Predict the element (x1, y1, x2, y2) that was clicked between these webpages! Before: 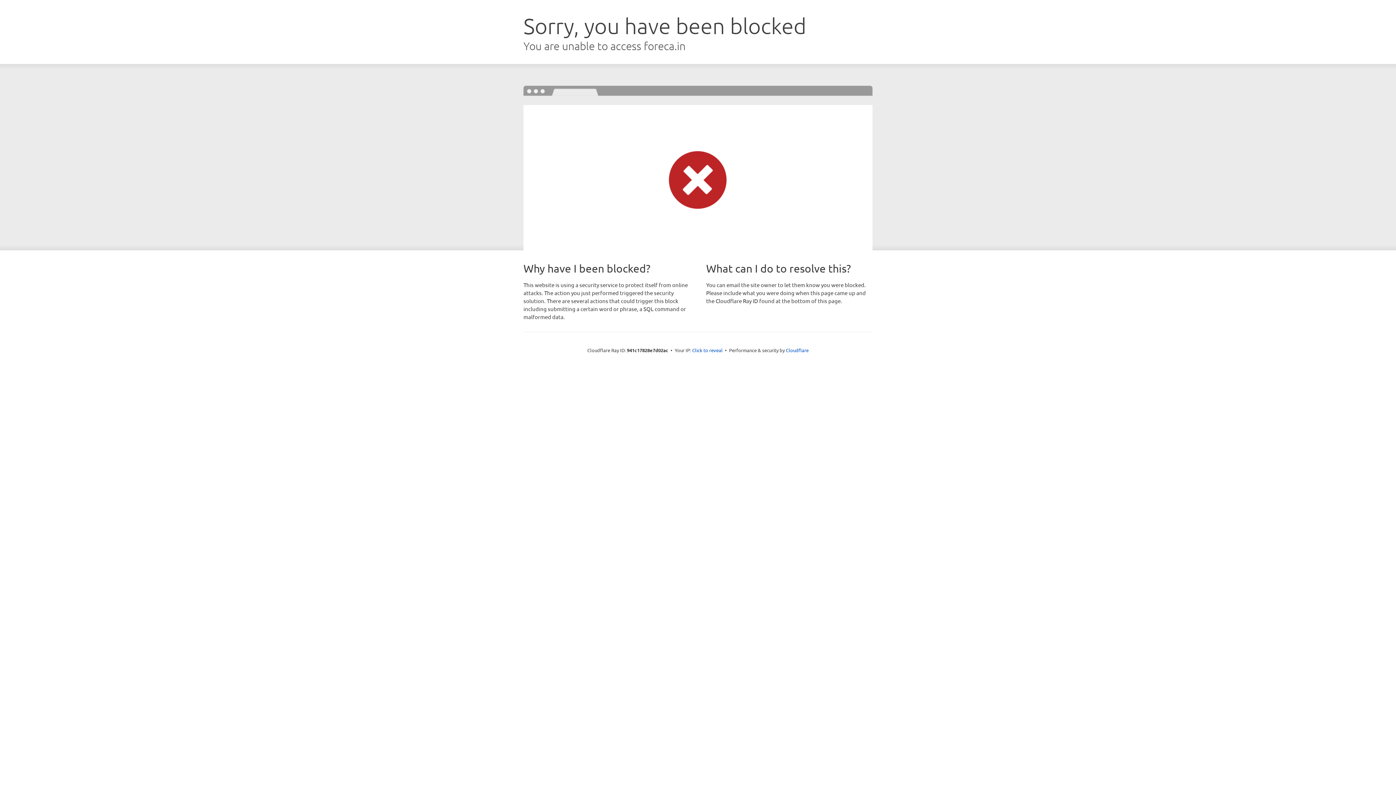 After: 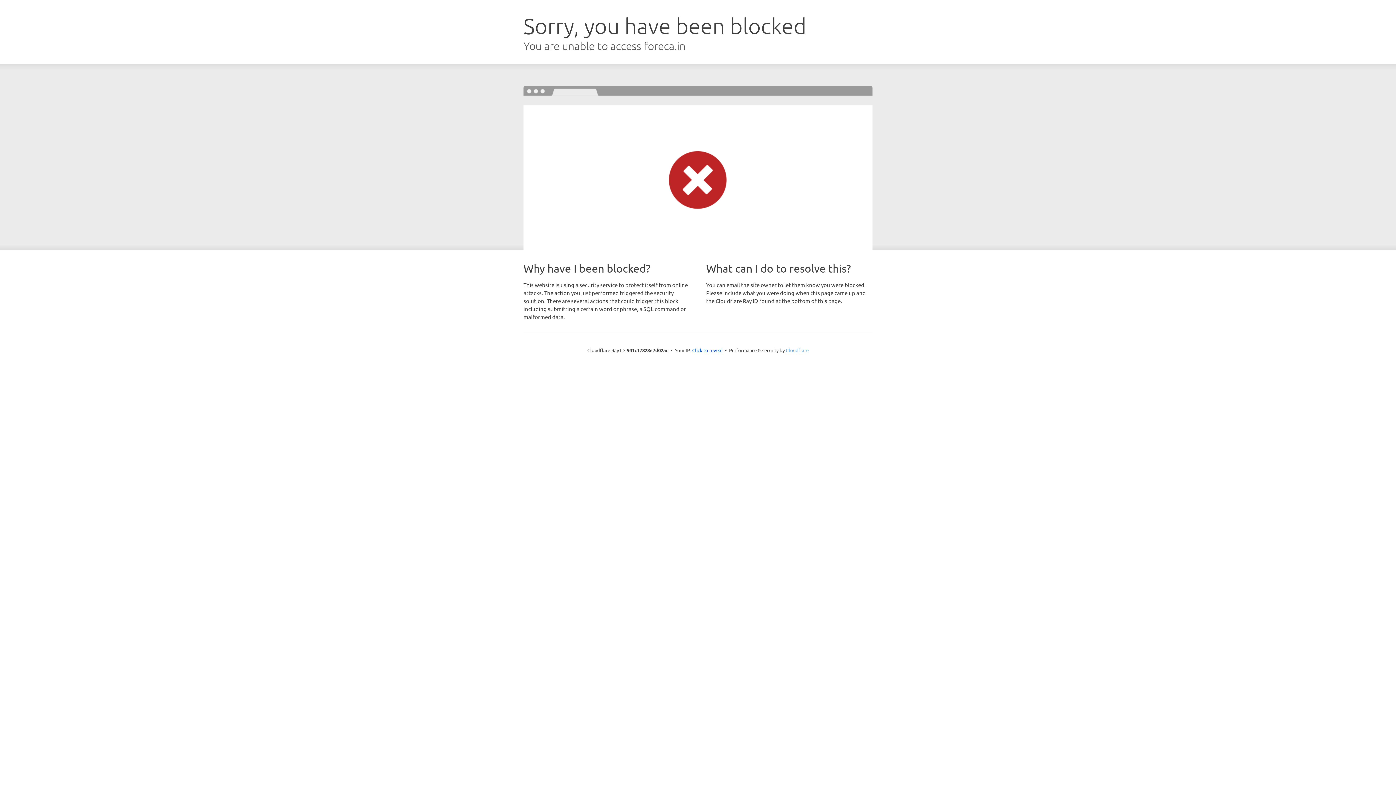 Action: label: Cloudflare bbox: (786, 347, 808, 353)